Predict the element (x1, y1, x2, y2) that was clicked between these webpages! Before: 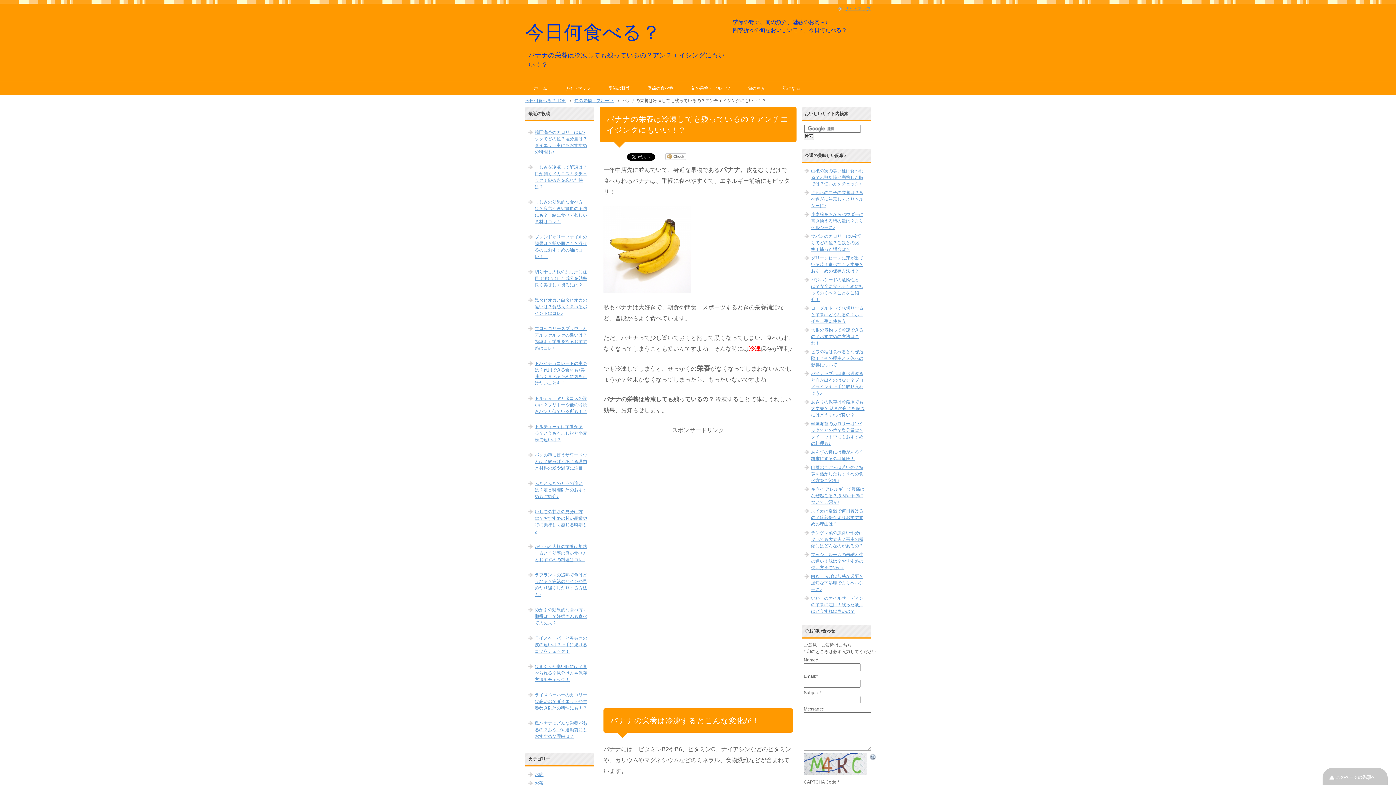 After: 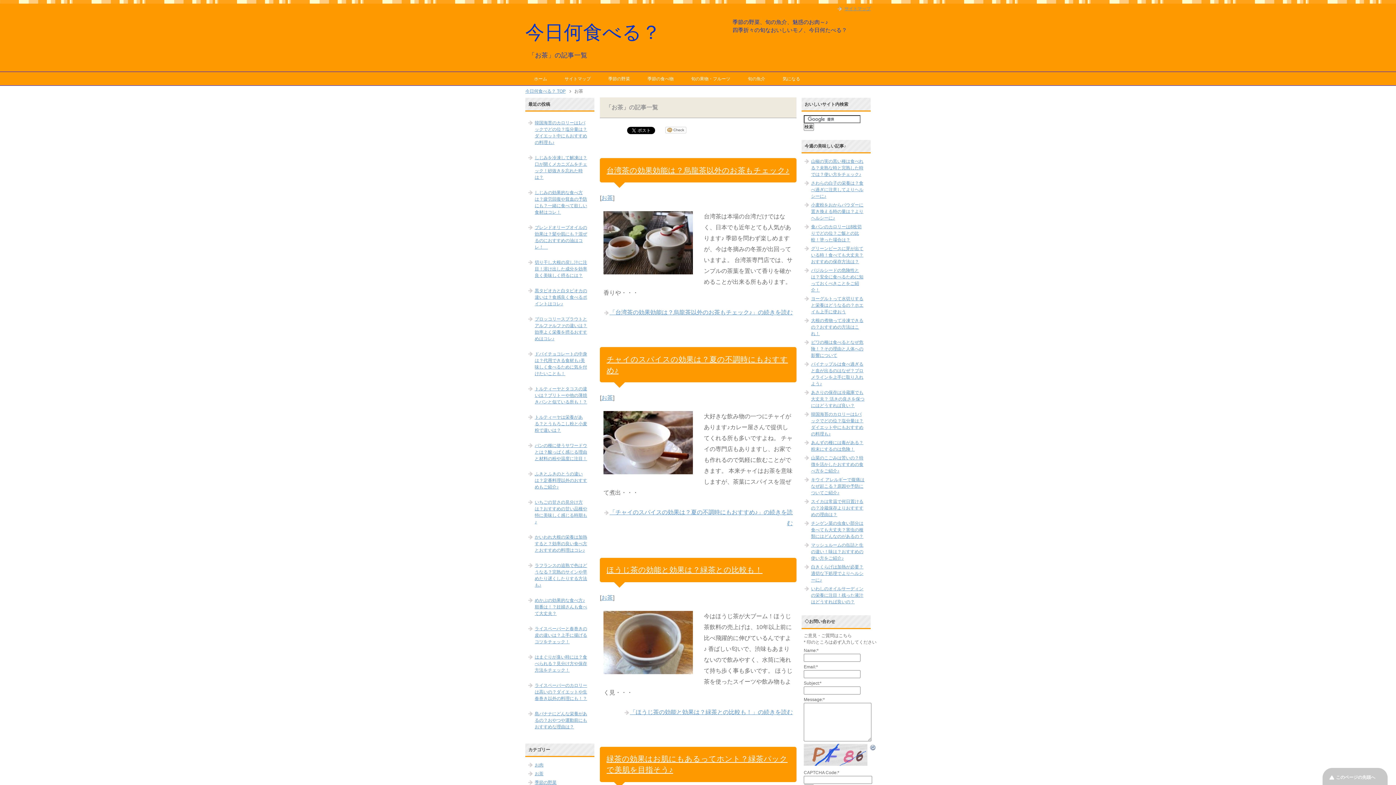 Action: label: お茶 bbox: (534, 781, 543, 786)